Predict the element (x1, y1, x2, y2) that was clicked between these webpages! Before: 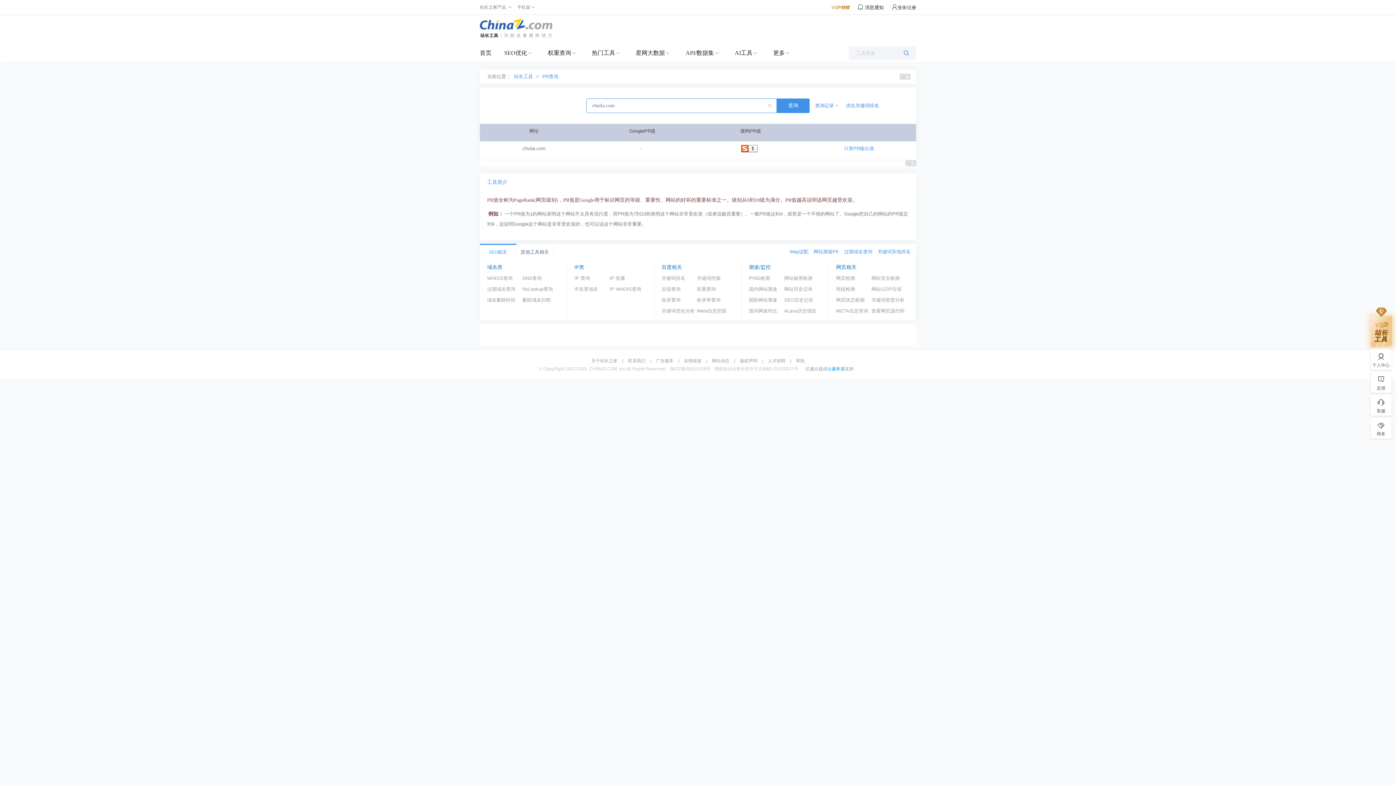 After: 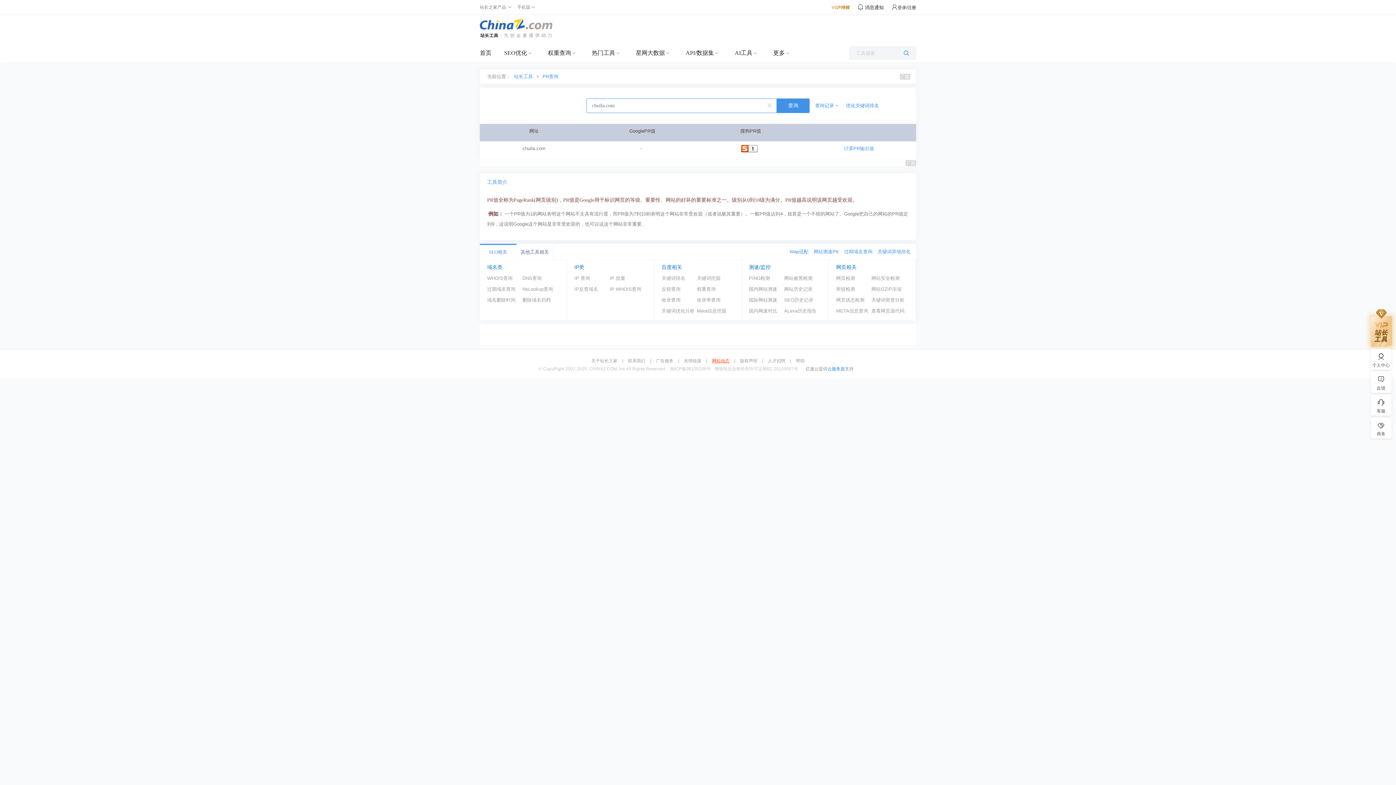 Action: label: 网站动态 bbox: (708, 358, 733, 363)